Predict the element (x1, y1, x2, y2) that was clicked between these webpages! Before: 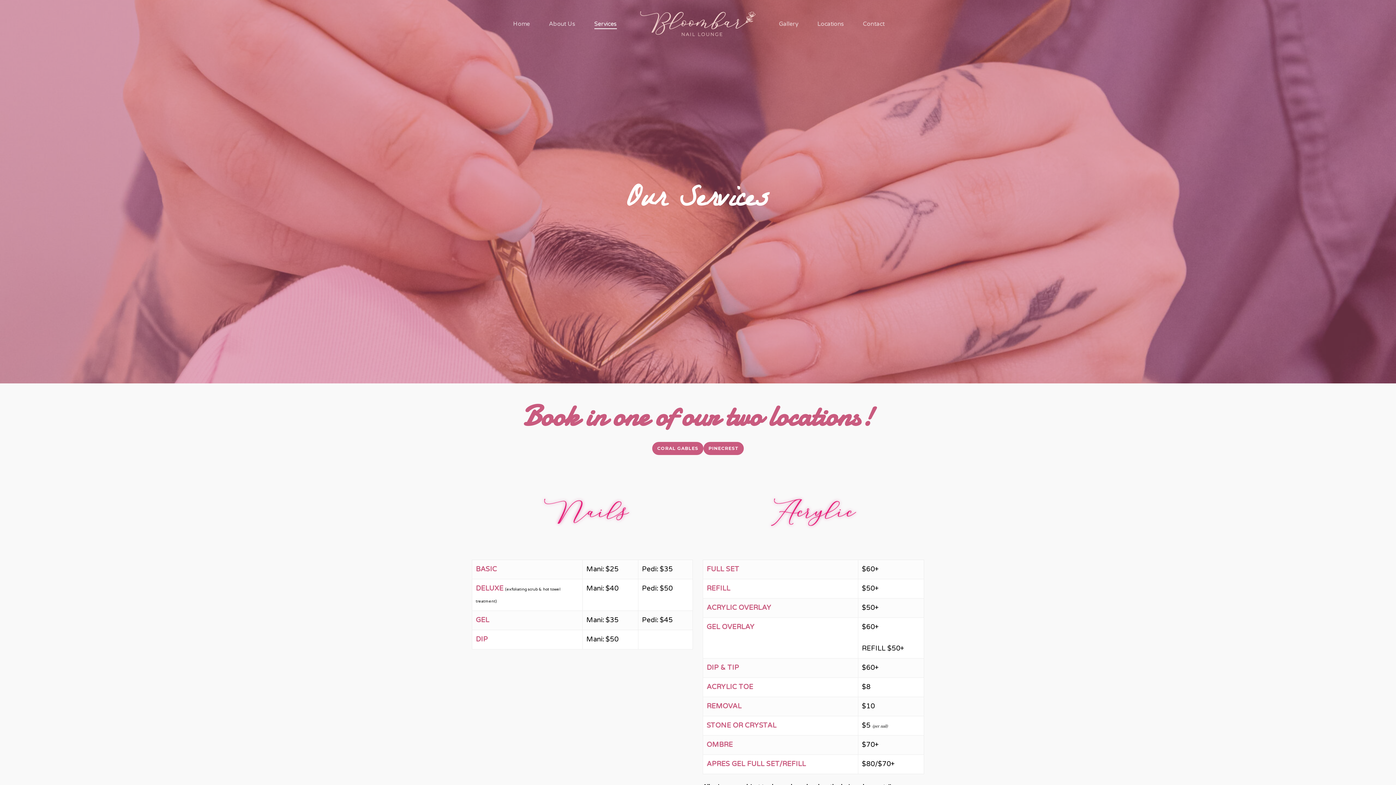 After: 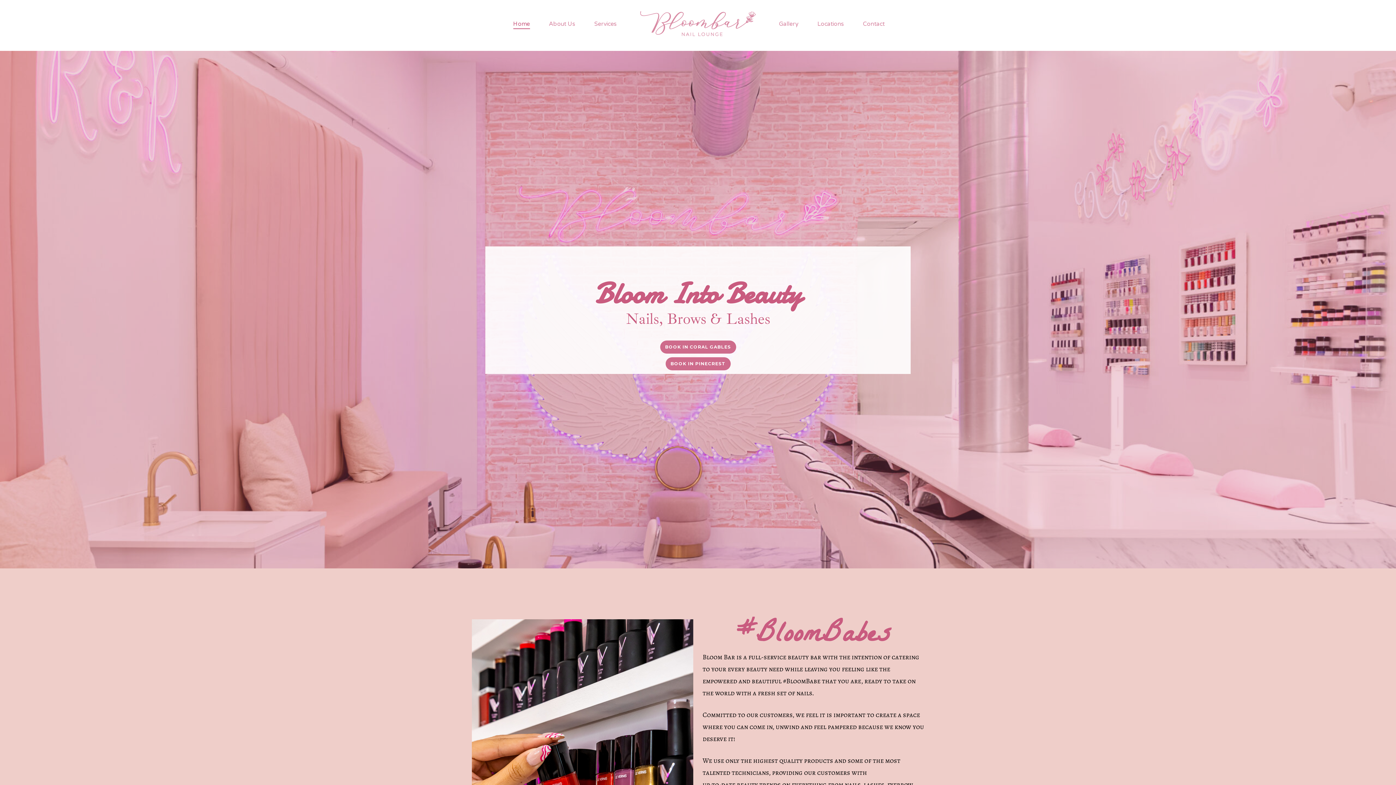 Action: bbox: (513, 21, 530, 26) label: Home